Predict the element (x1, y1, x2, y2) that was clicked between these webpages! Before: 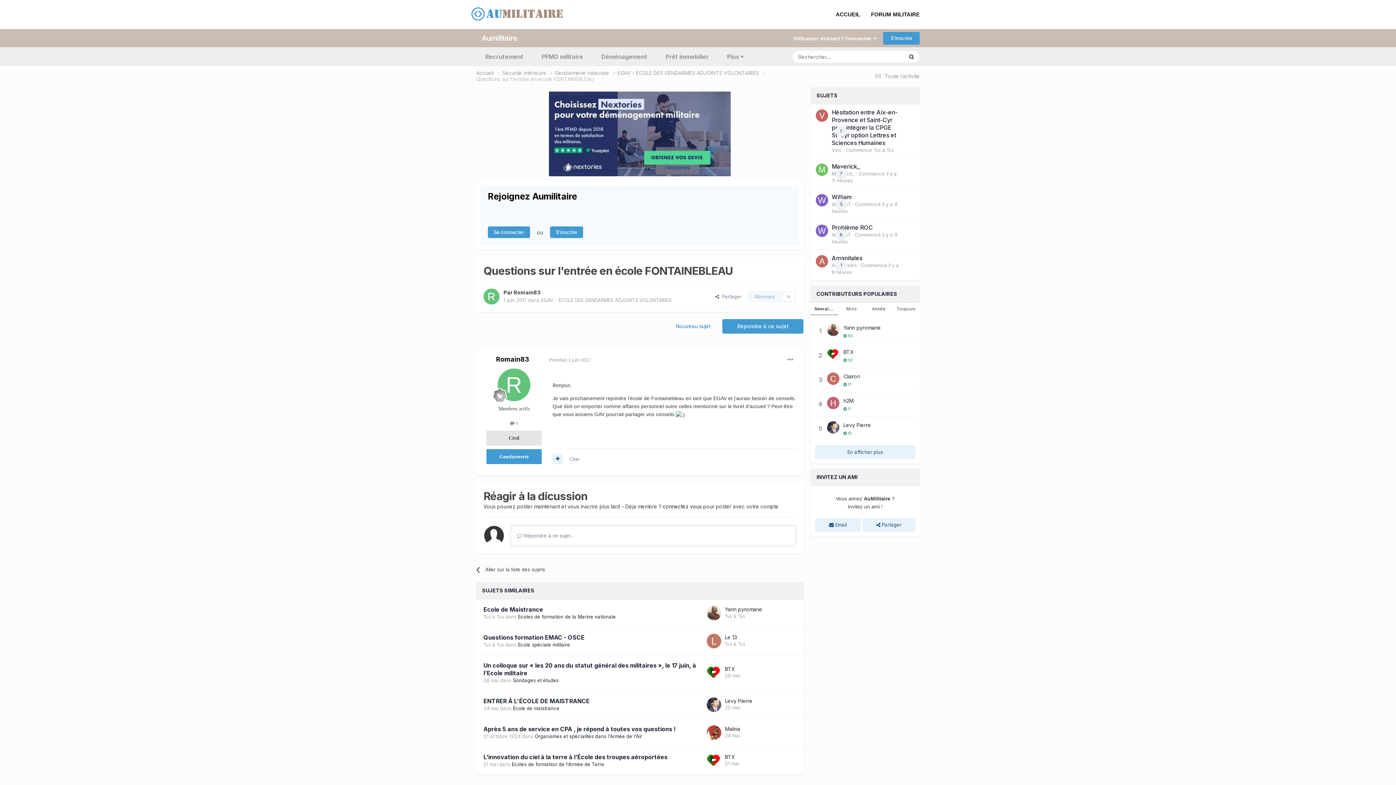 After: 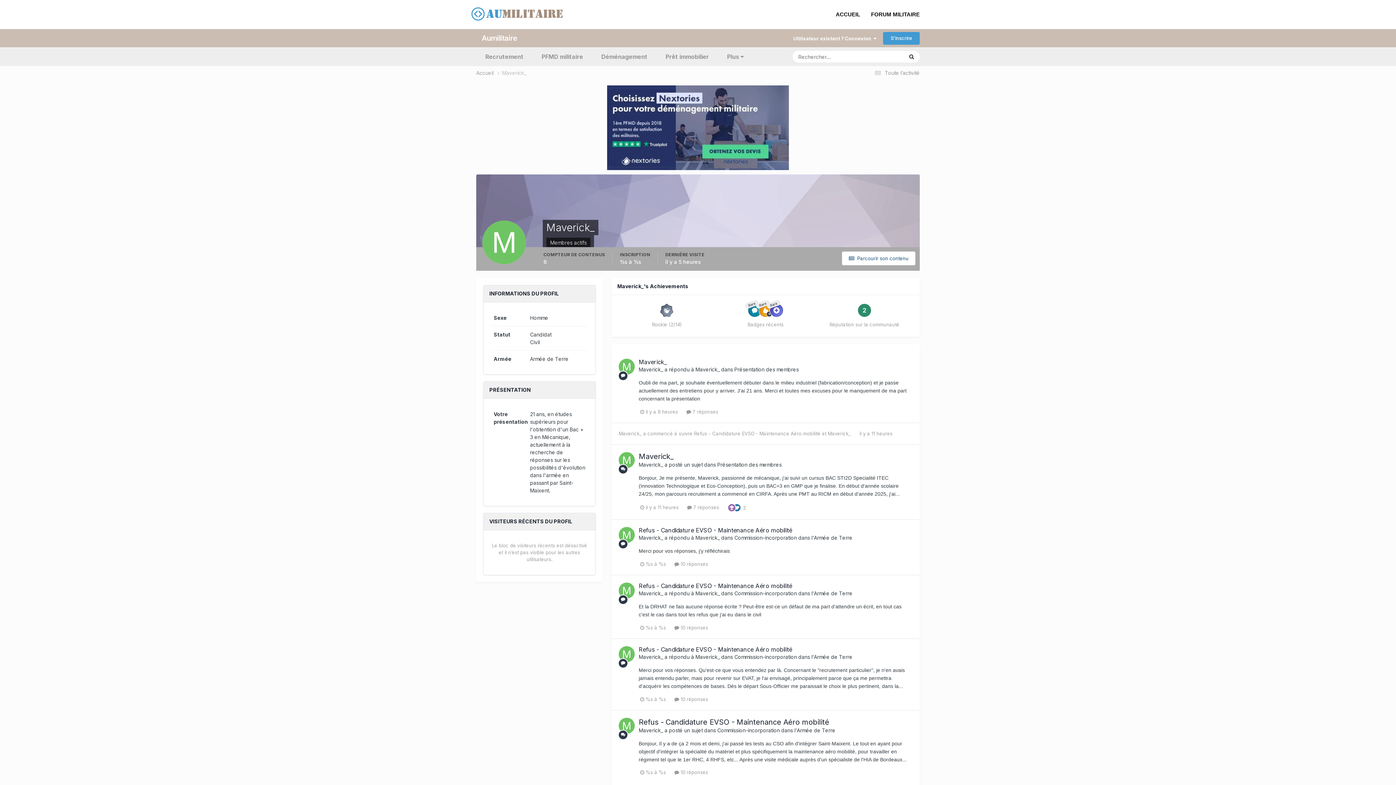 Action: bbox: (816, 163, 828, 176)